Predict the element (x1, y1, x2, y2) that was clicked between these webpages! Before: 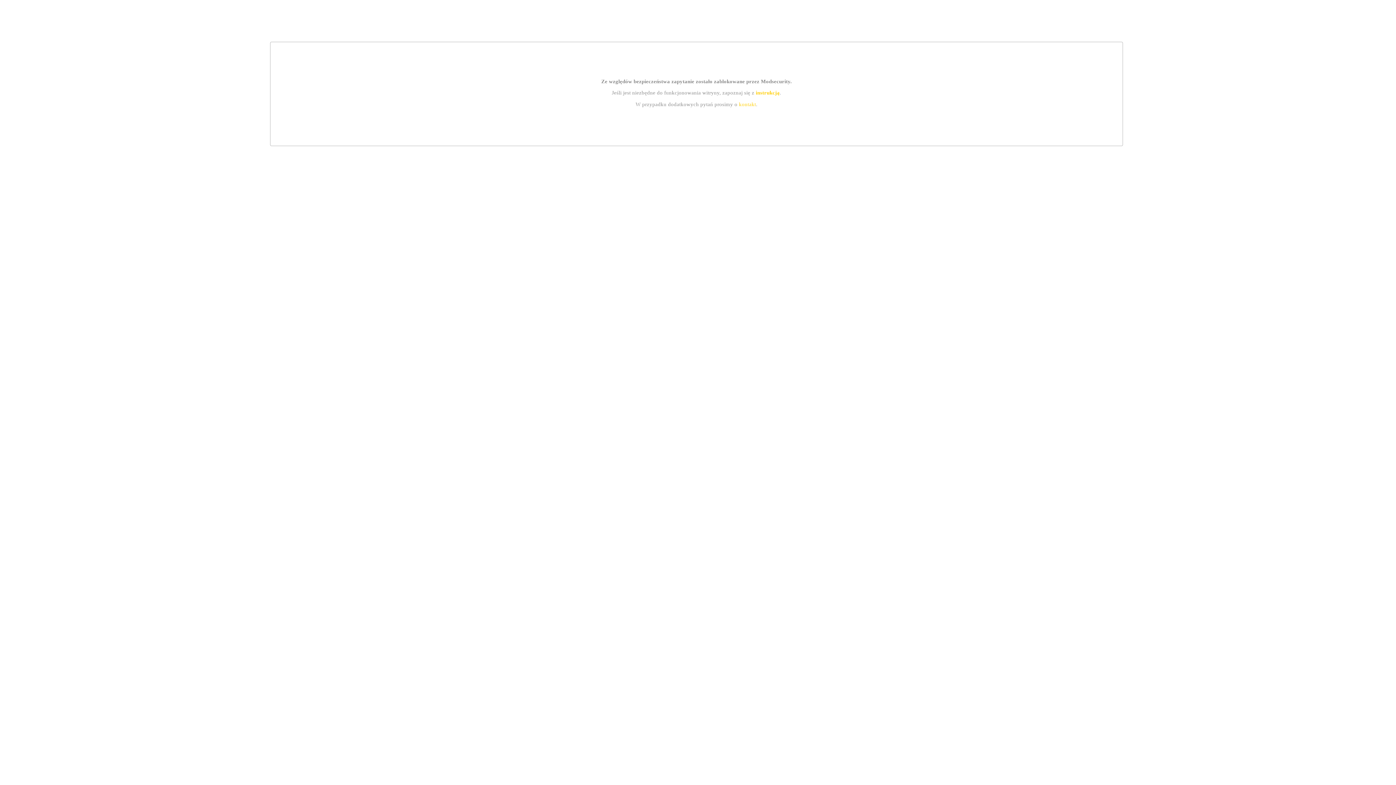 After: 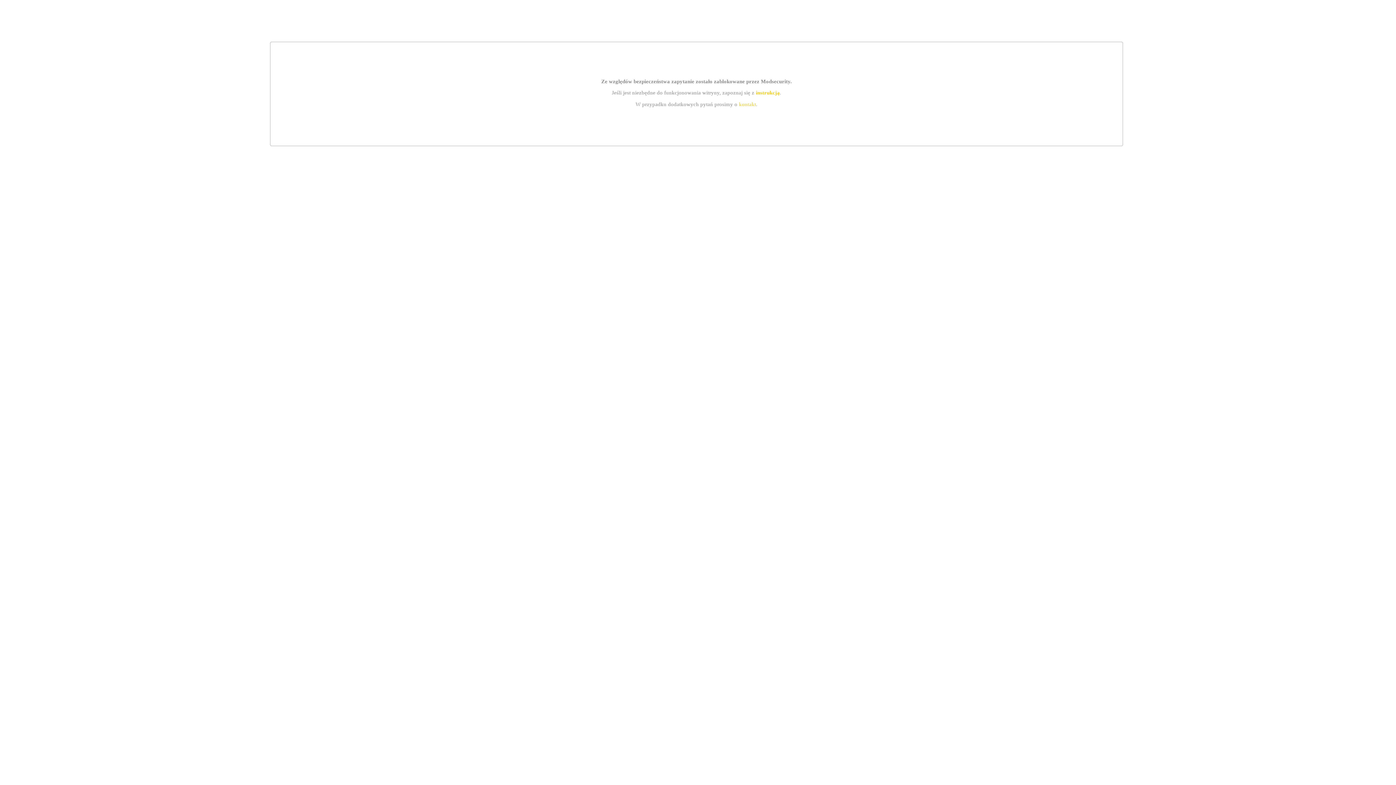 Action: bbox: (739, 101, 756, 107) label: kontakt